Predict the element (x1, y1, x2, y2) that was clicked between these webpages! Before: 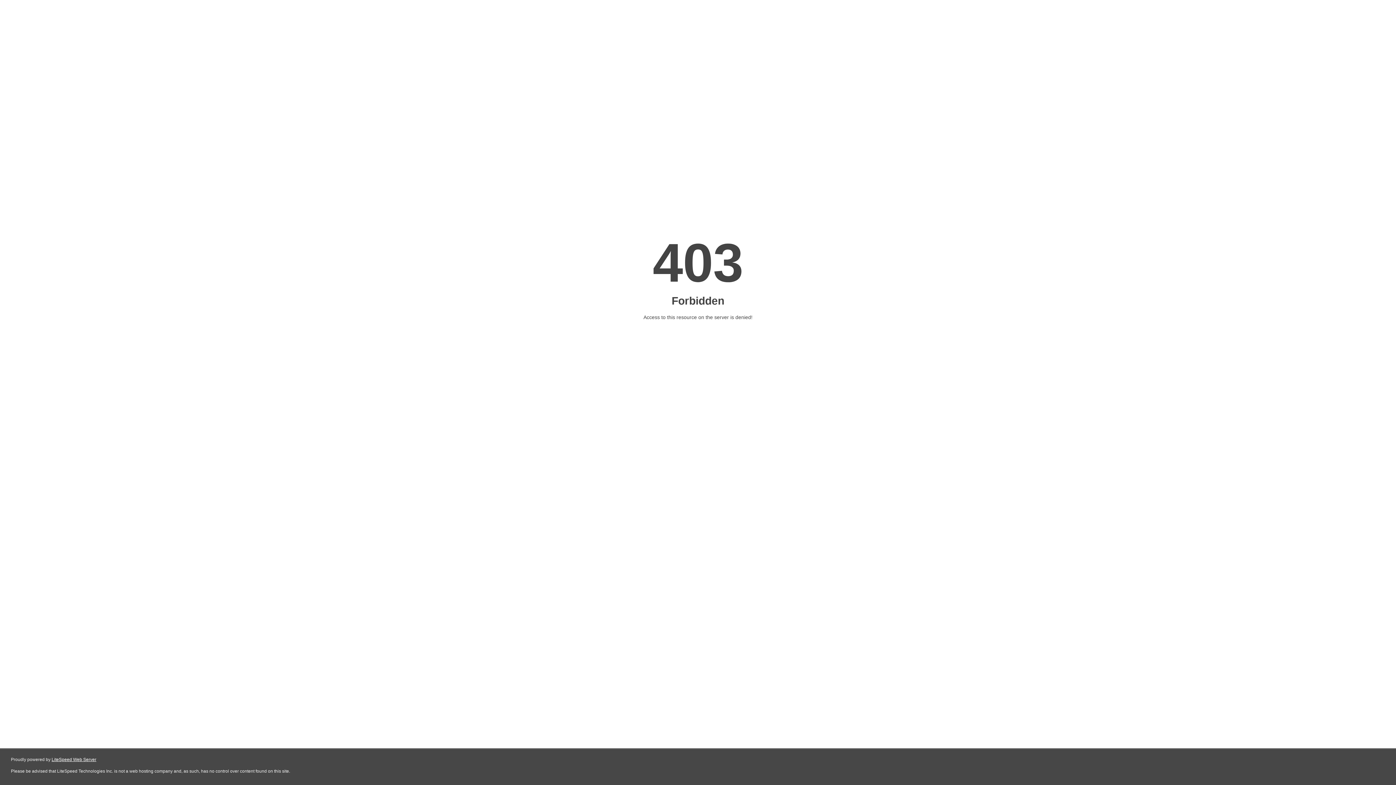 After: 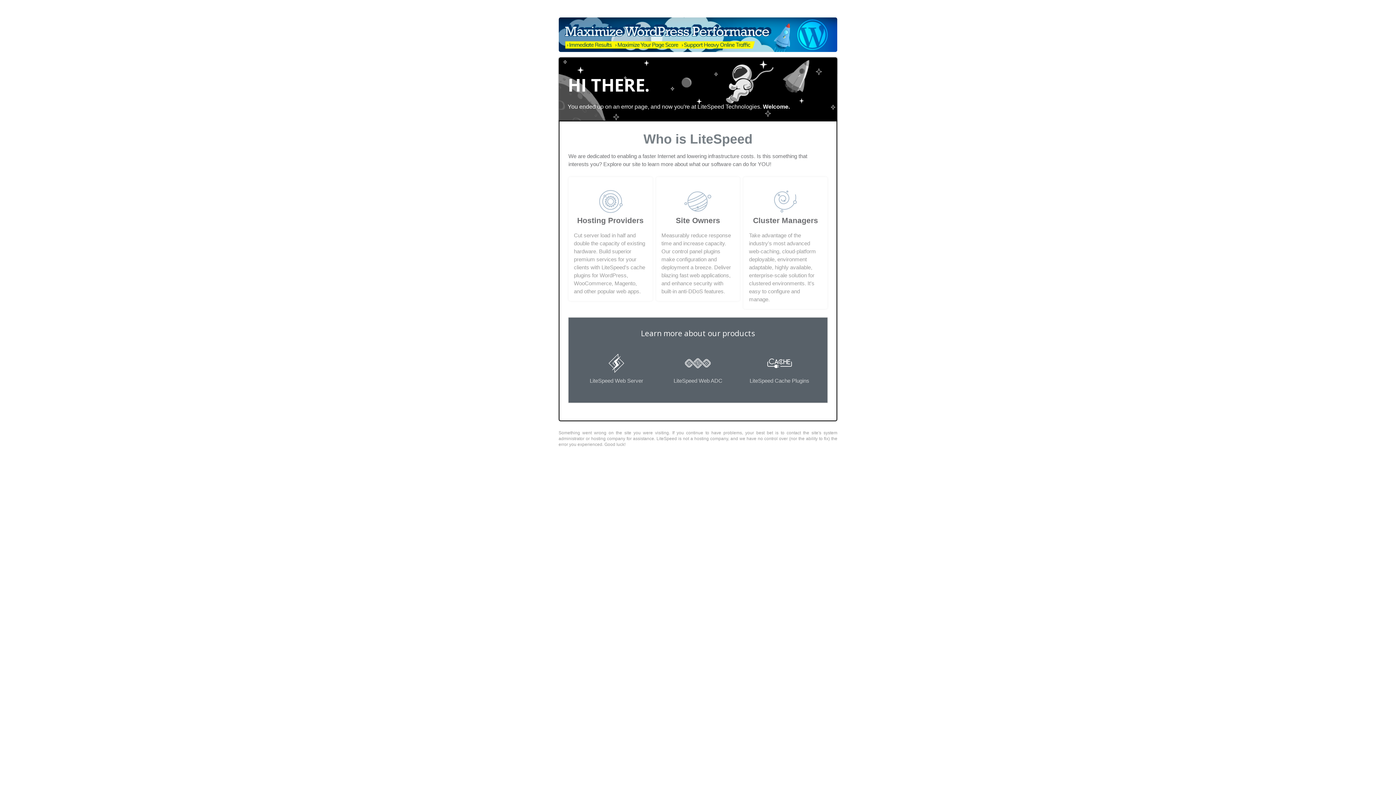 Action: bbox: (51, 757, 96, 762) label: LiteSpeed Web Server